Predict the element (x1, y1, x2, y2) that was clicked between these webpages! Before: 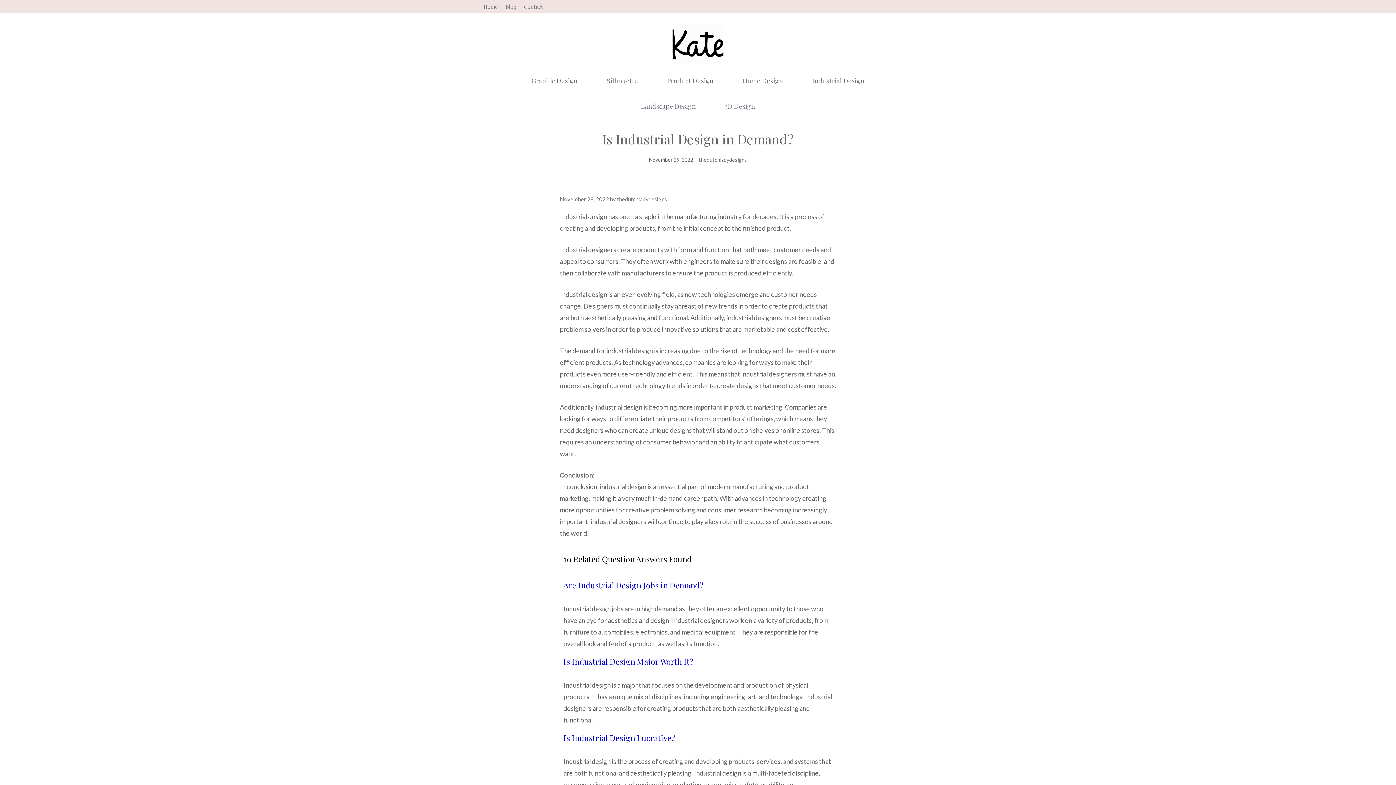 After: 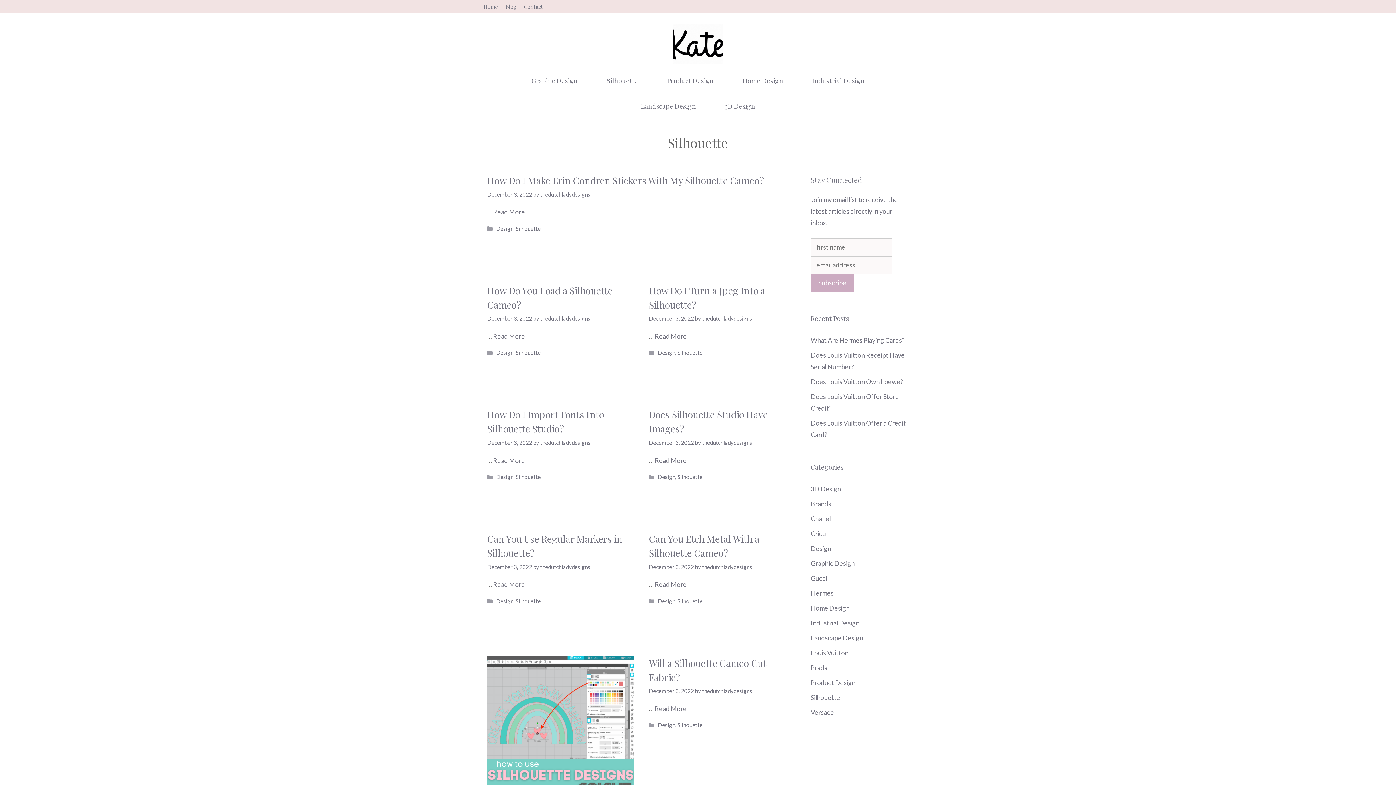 Action: label: Silhouette bbox: (592, 68, 652, 93)